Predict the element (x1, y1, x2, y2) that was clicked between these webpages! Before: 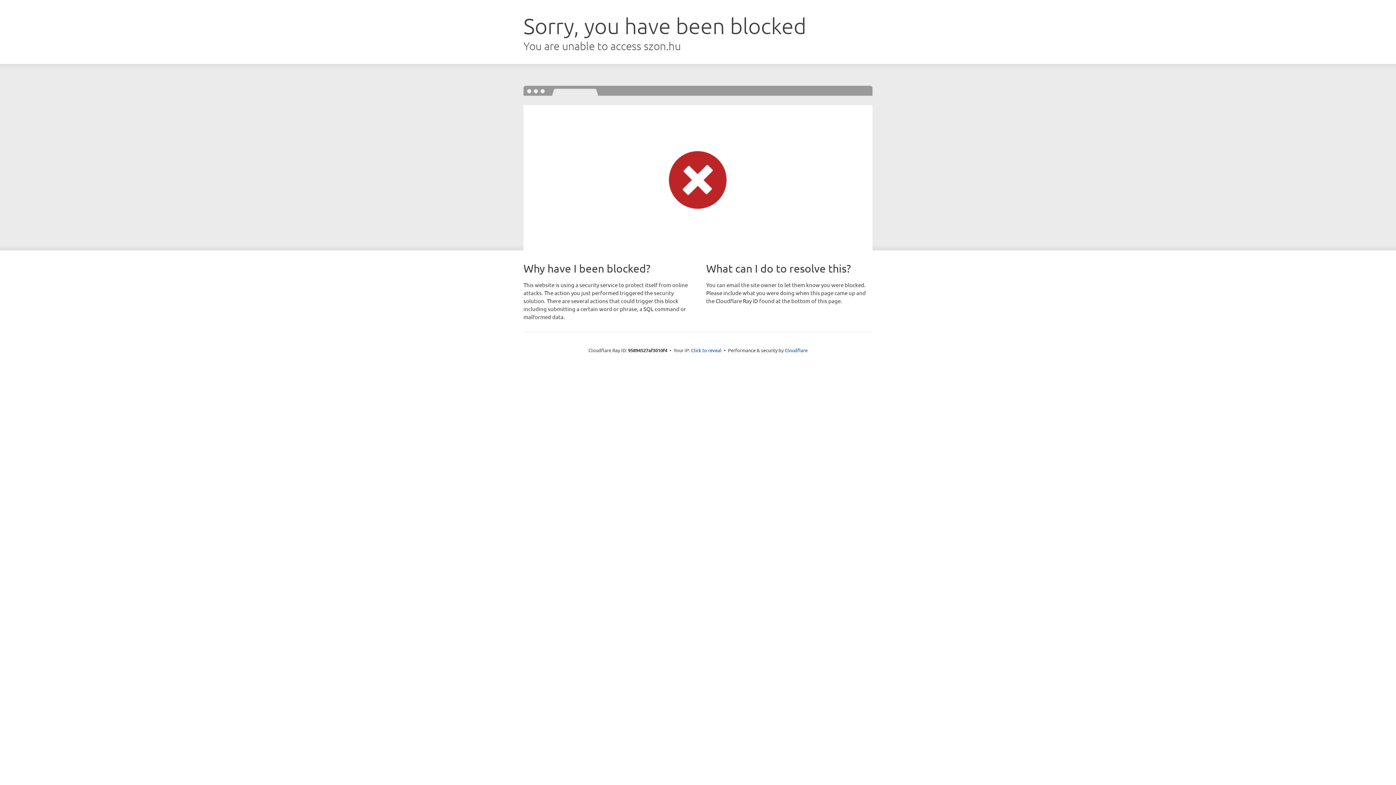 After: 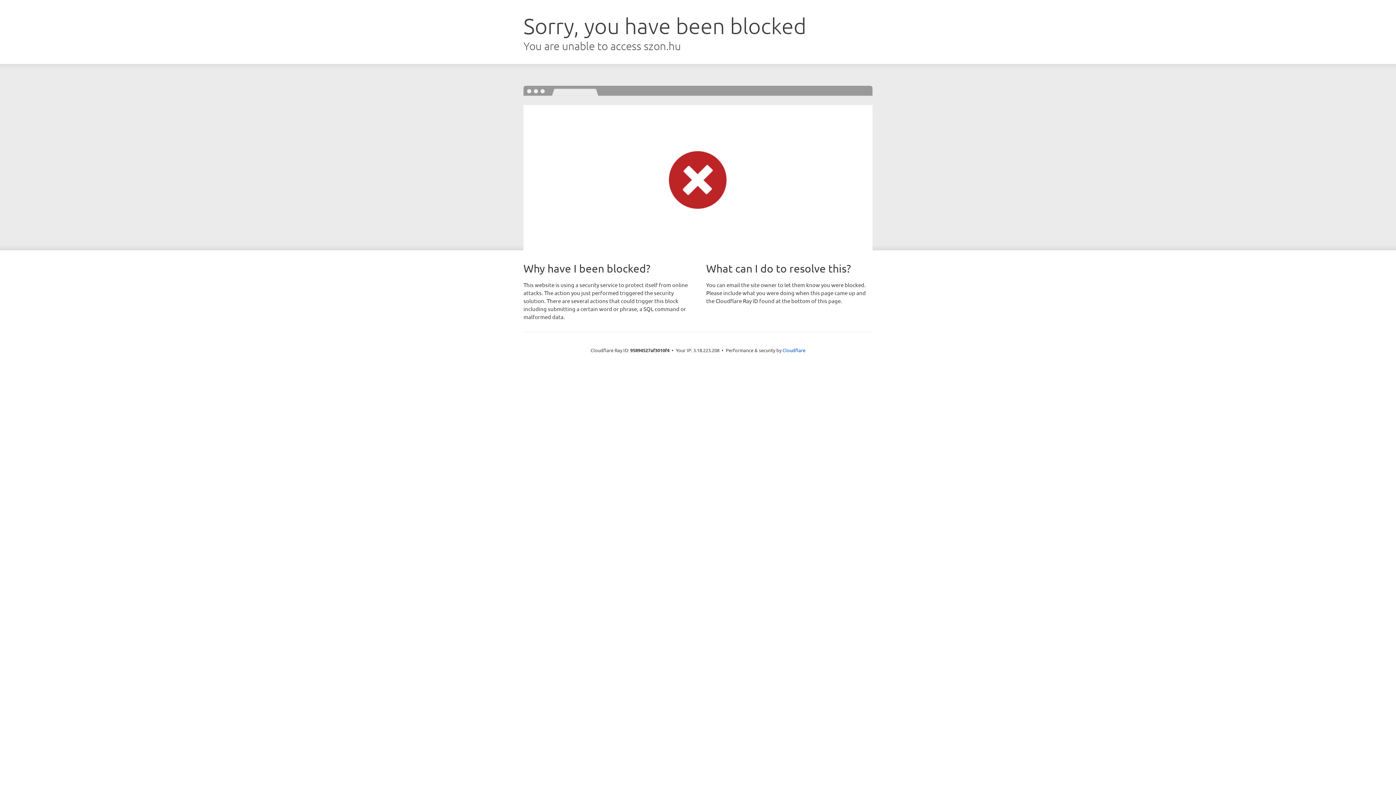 Action: label: Click to reveal bbox: (691, 346, 721, 353)